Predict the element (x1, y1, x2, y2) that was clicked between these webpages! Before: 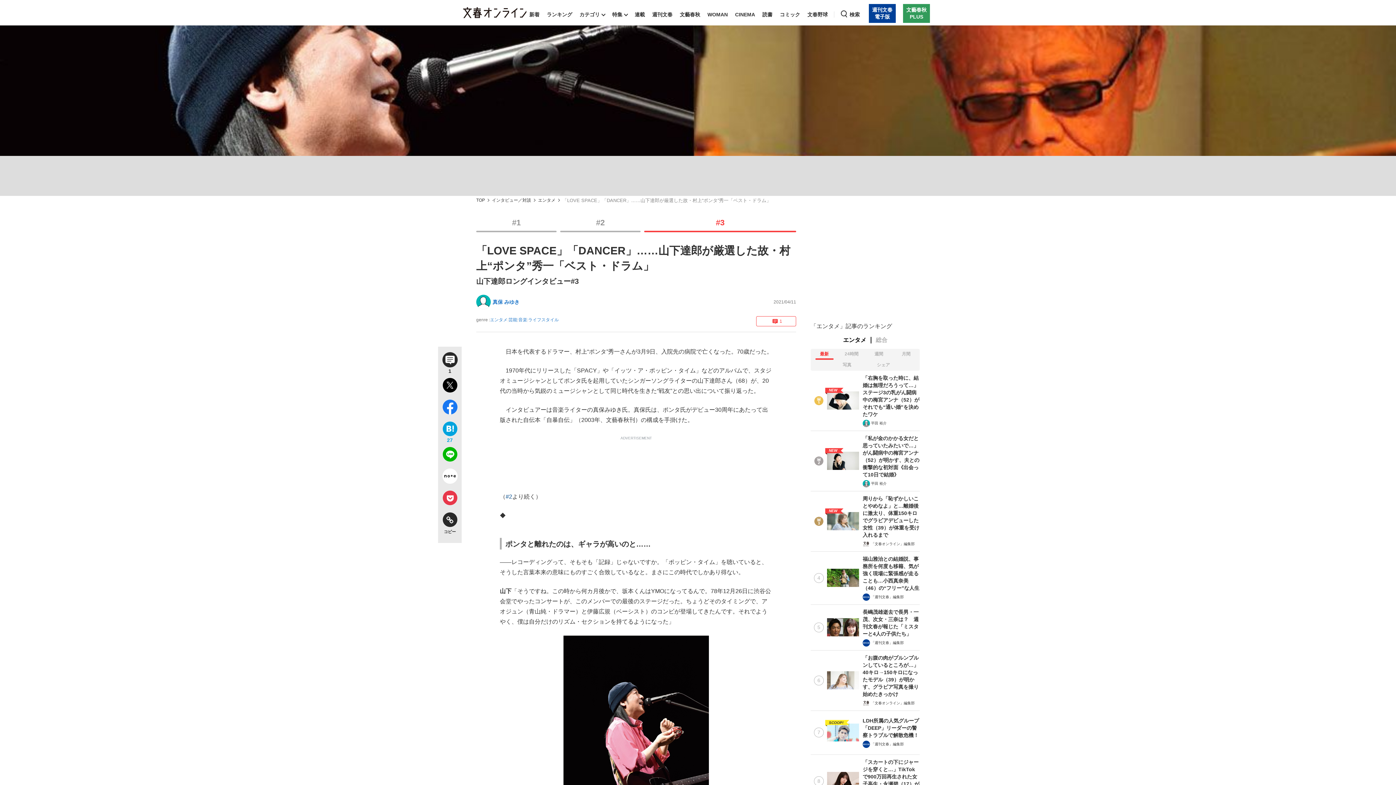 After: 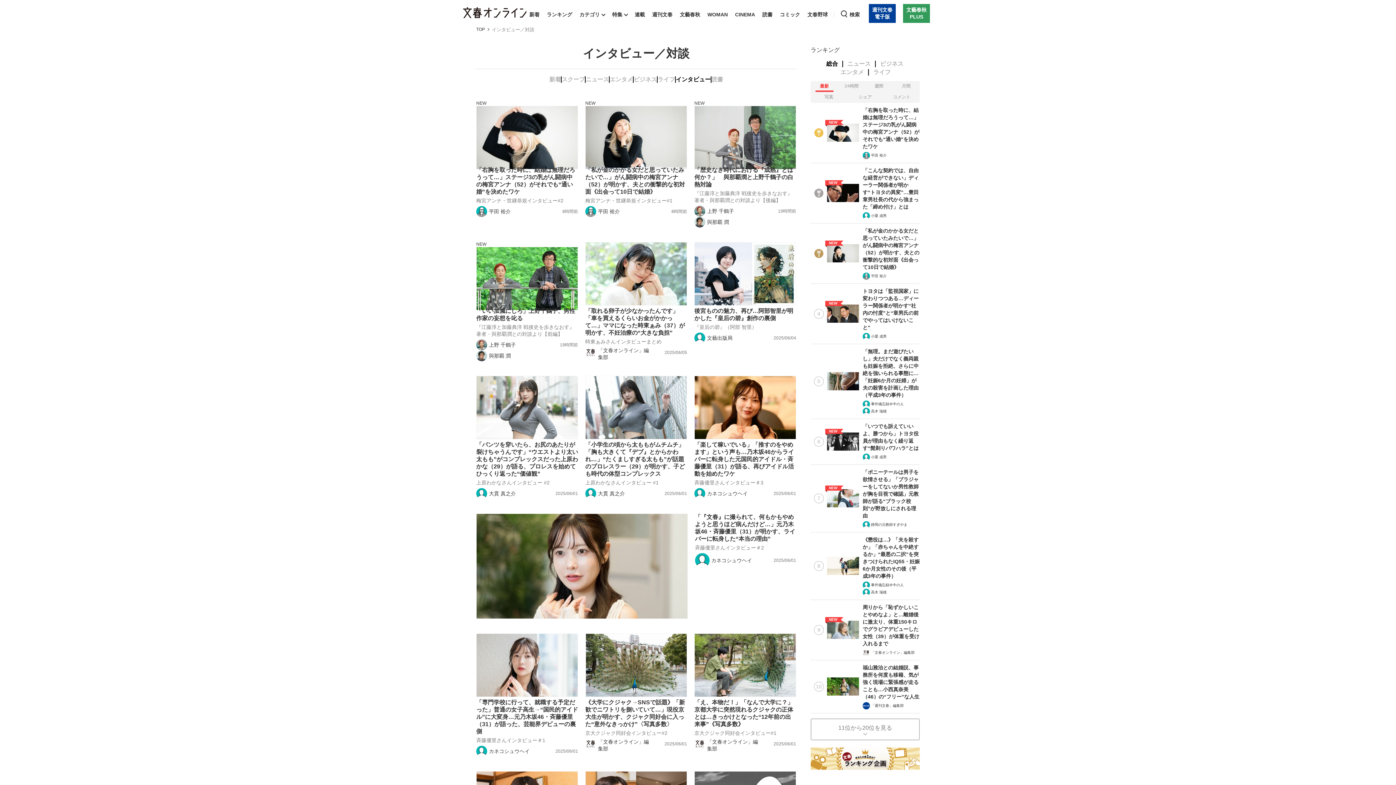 Action: label: インタビュー／対談 bbox: (492, 198, 531, 202)